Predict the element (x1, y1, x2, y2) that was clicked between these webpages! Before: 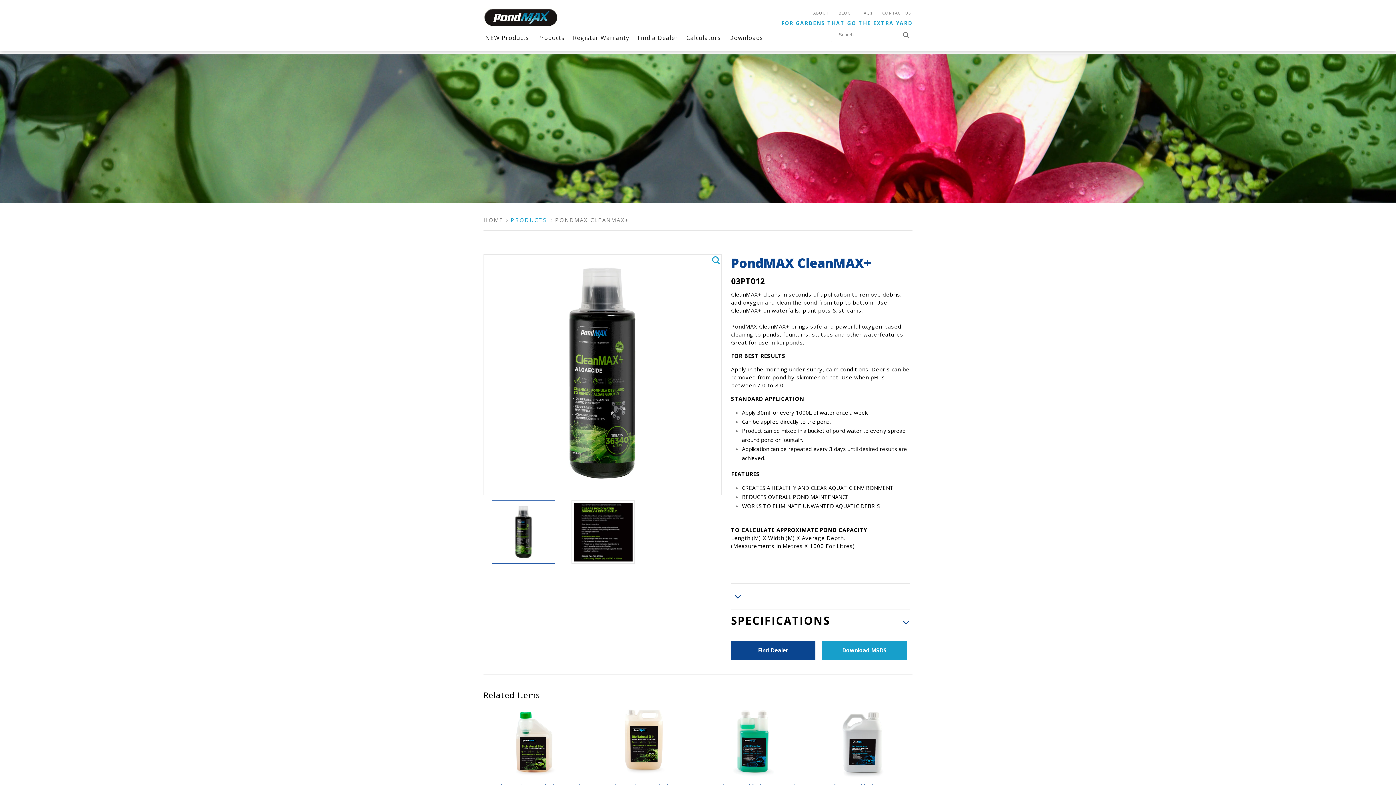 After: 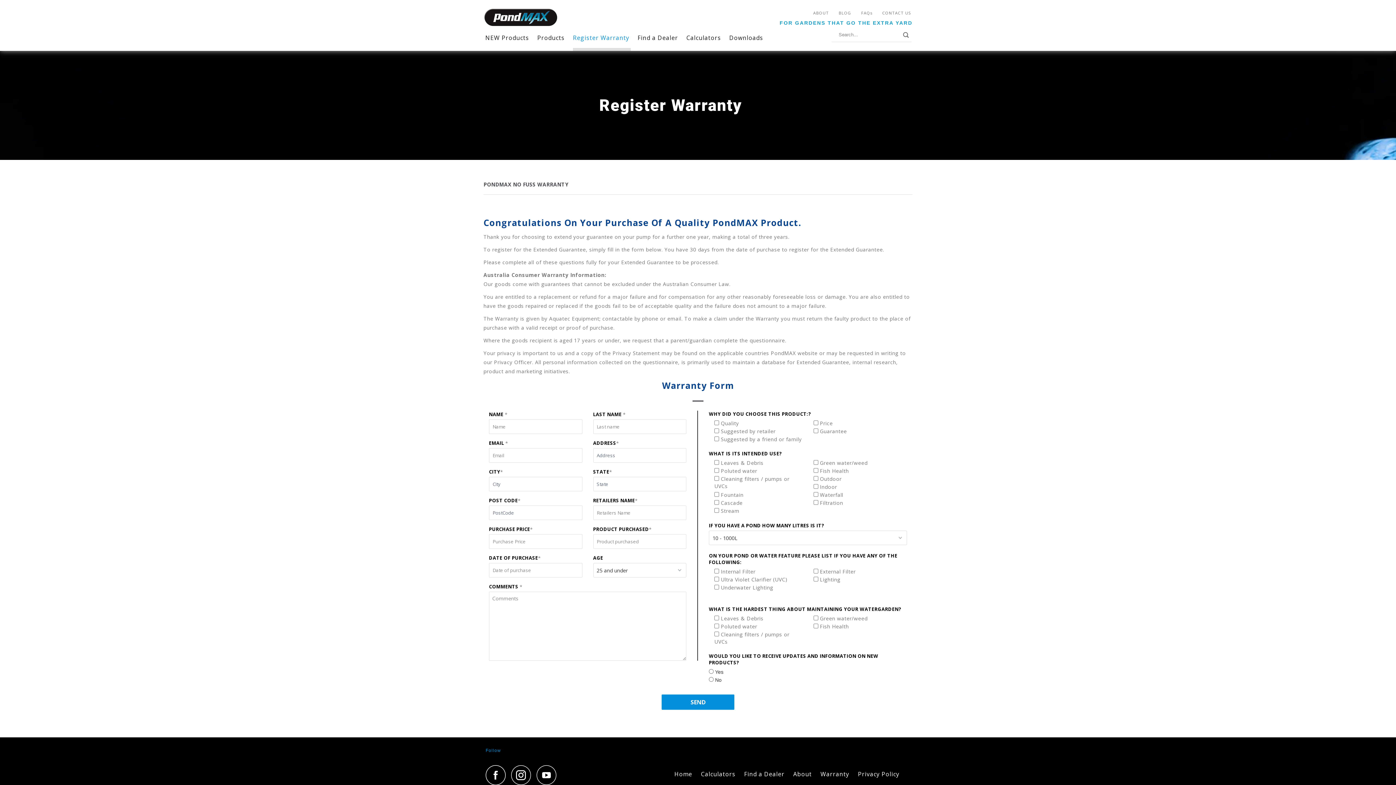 Action: bbox: (573, 27, 630, 50) label: Register Warranty